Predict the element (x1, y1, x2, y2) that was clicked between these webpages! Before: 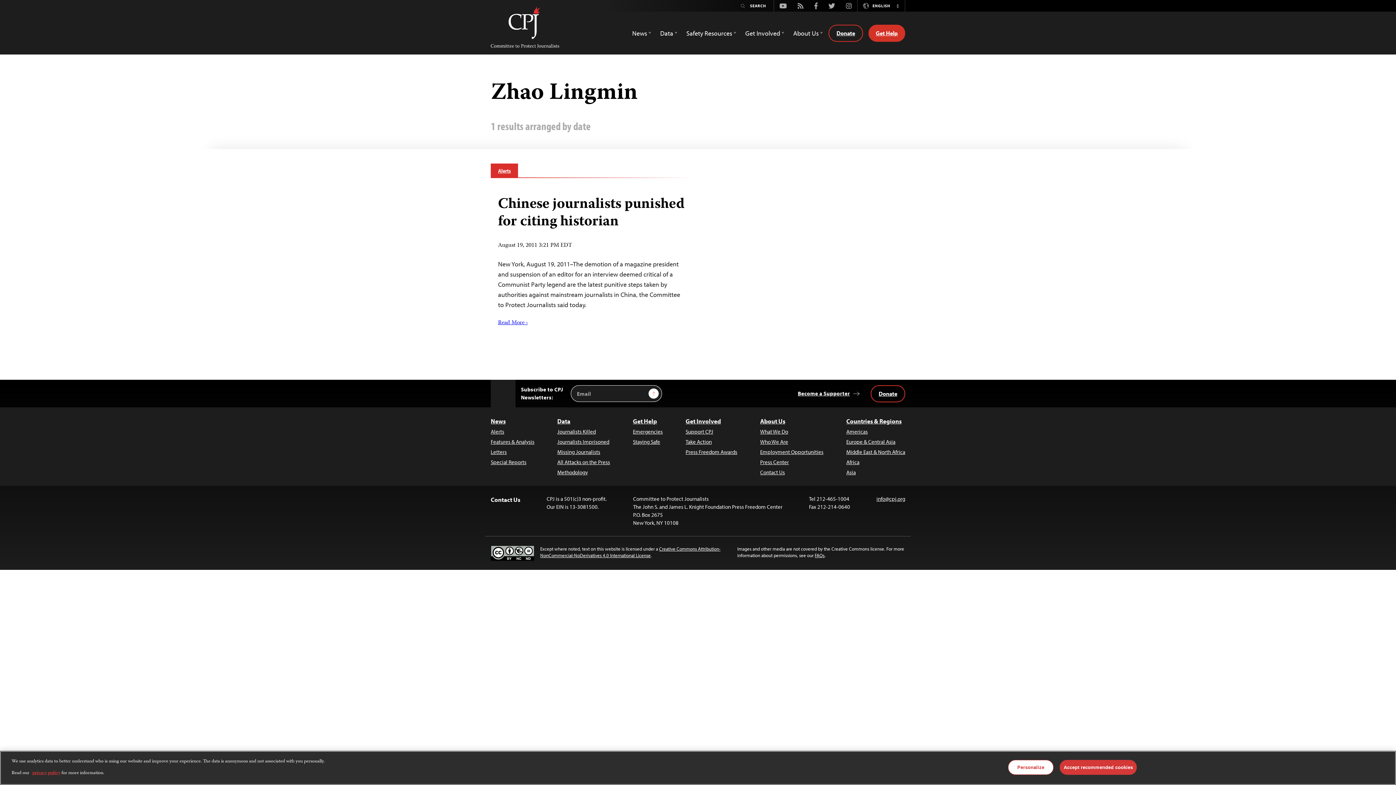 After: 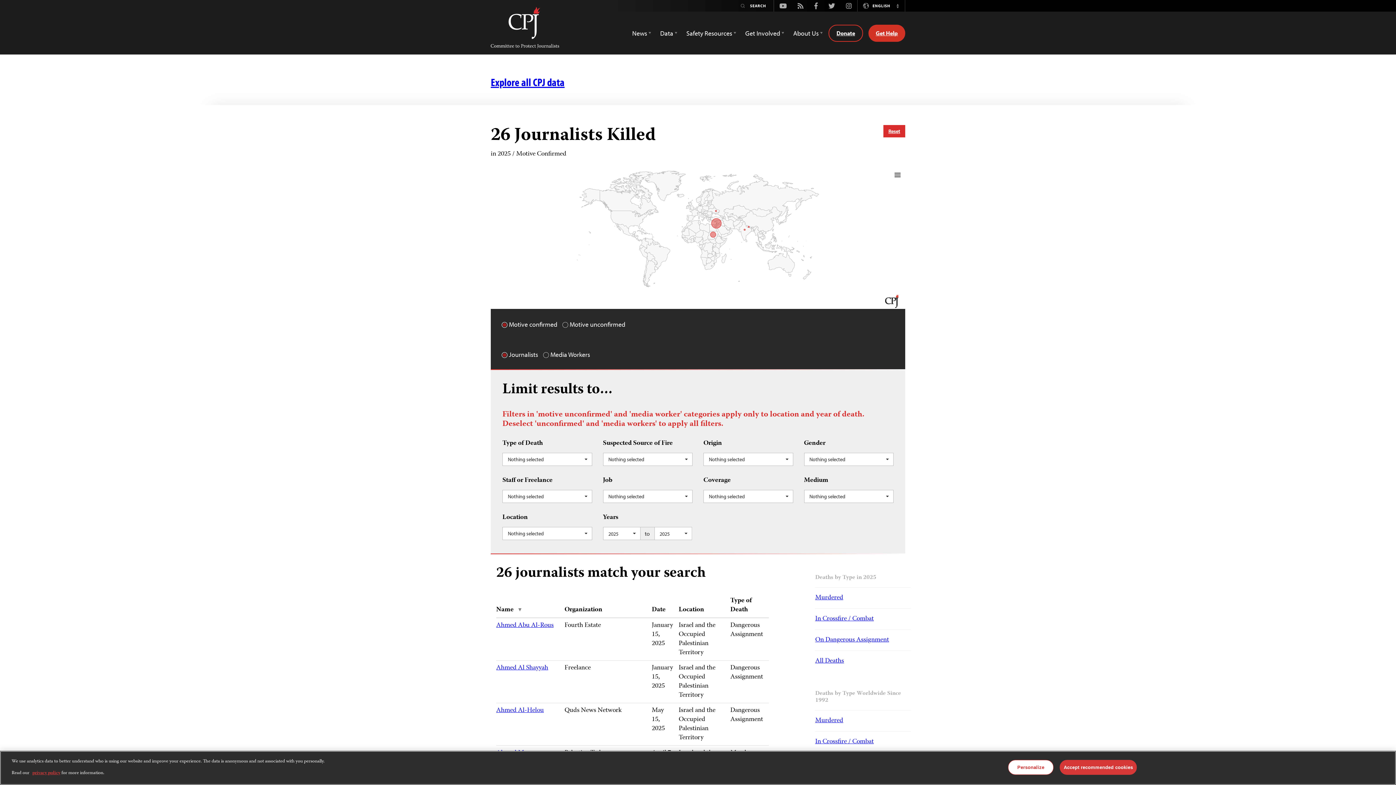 Action: bbox: (557, 428, 610, 436) label: Journalists Killed